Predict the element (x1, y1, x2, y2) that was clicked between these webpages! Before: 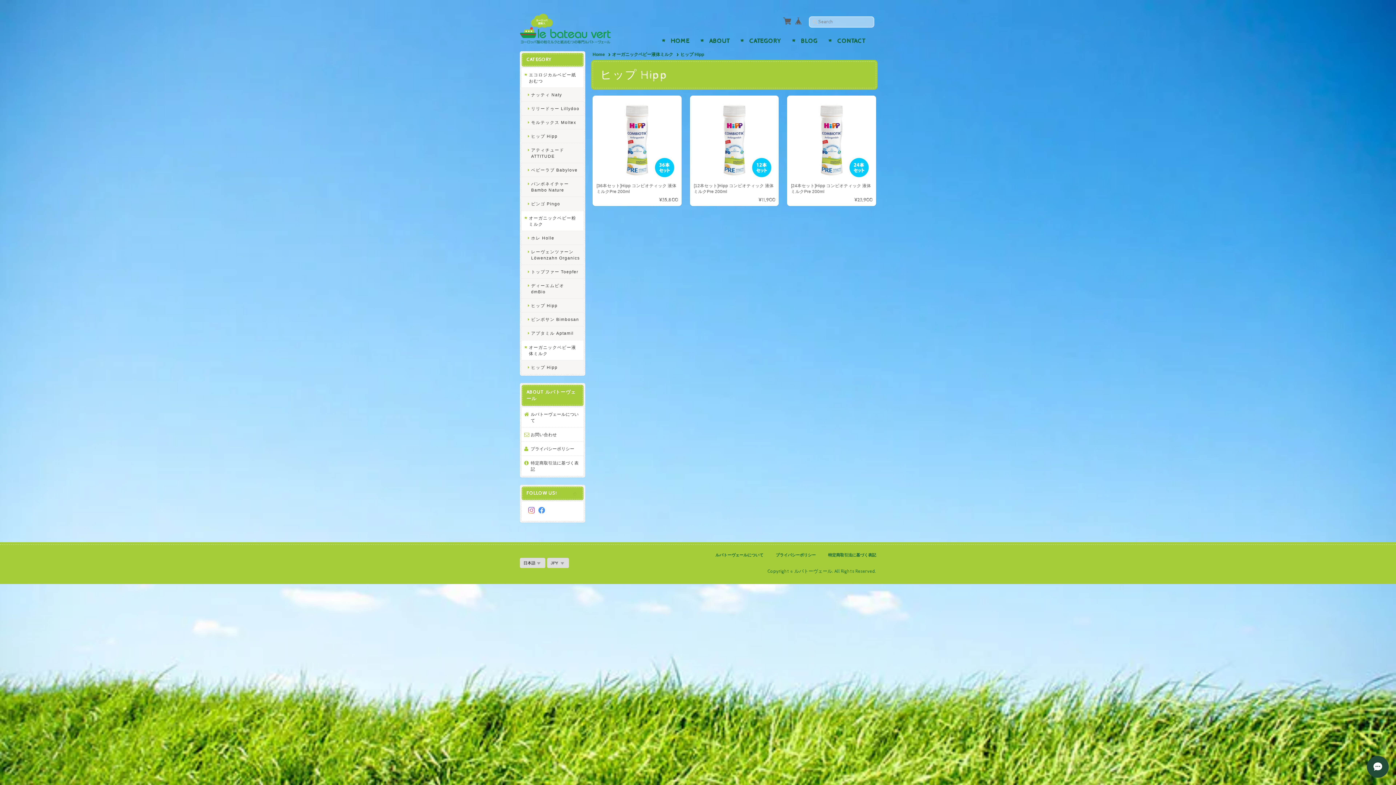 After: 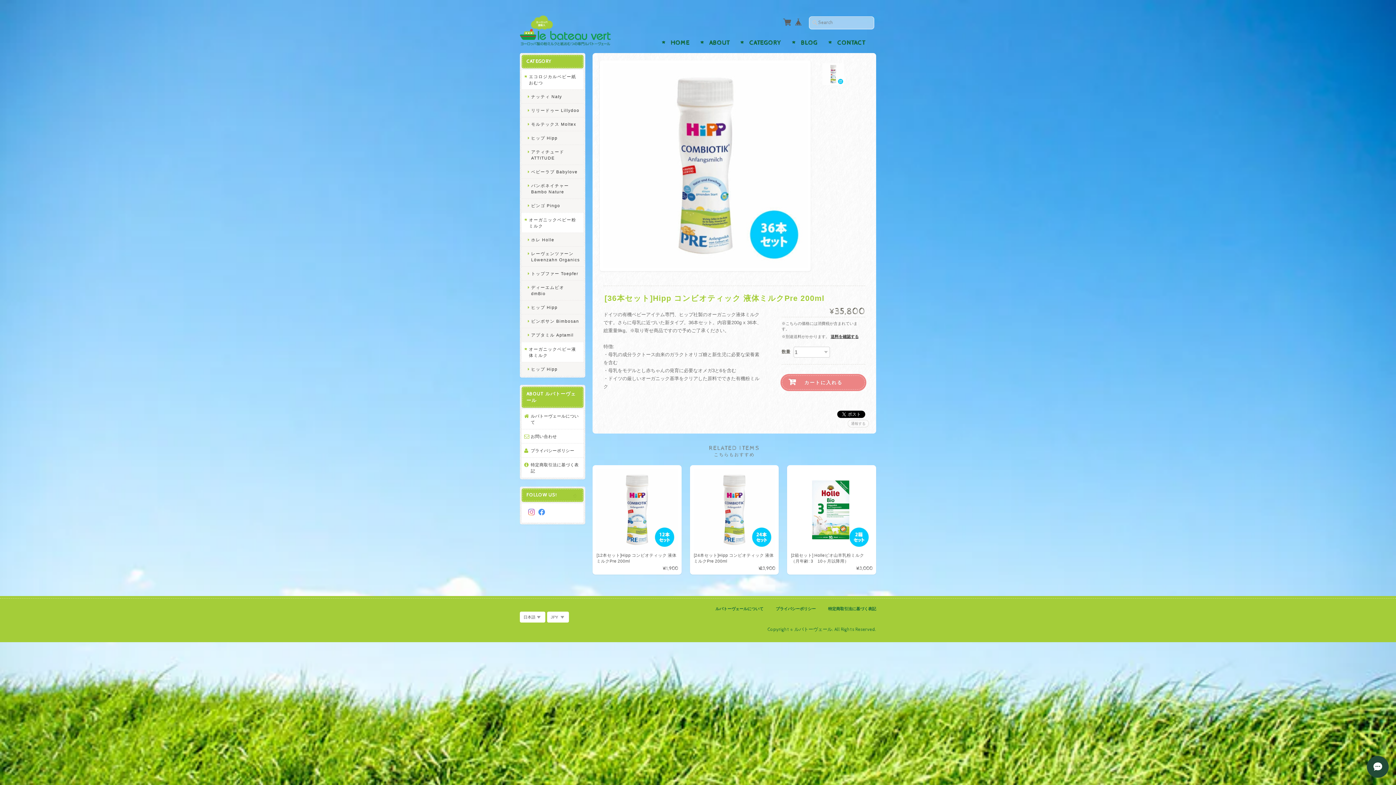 Action: label: [36本セット]Hipp コンビオティック 液体ミルクPre 200ml
¥35,800 bbox: (592, 95, 681, 206)